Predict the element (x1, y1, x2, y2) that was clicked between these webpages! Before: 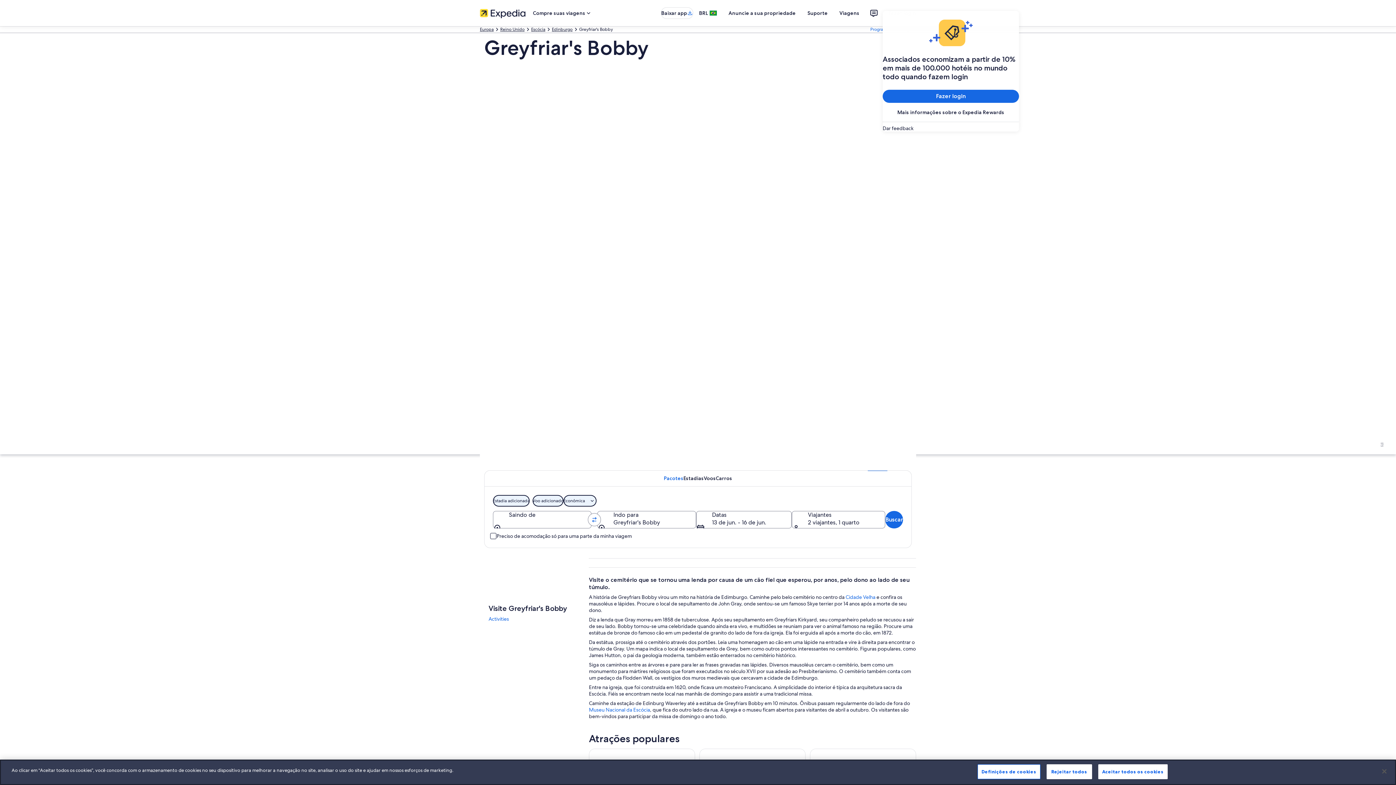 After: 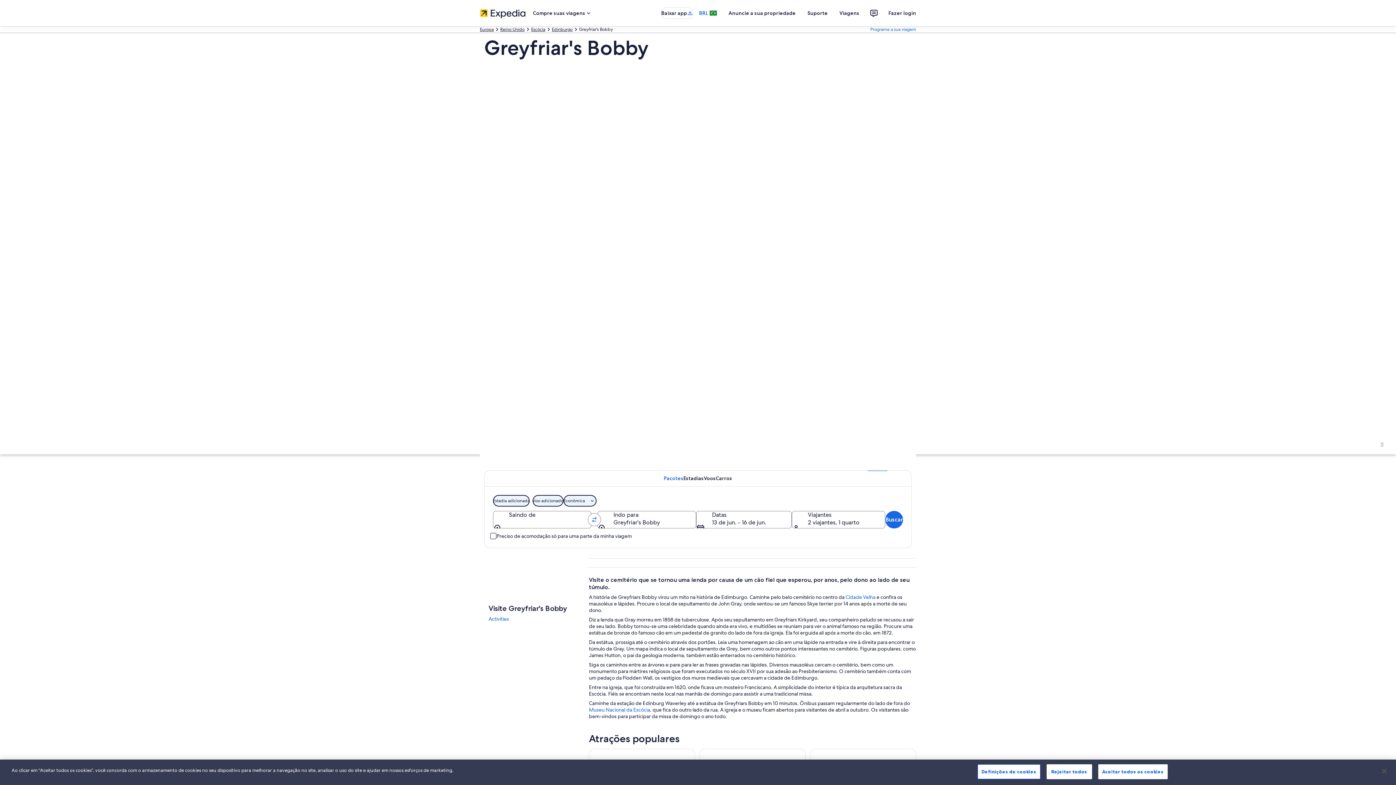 Action: label: BRL bbox: (693, 6, 722, 19)